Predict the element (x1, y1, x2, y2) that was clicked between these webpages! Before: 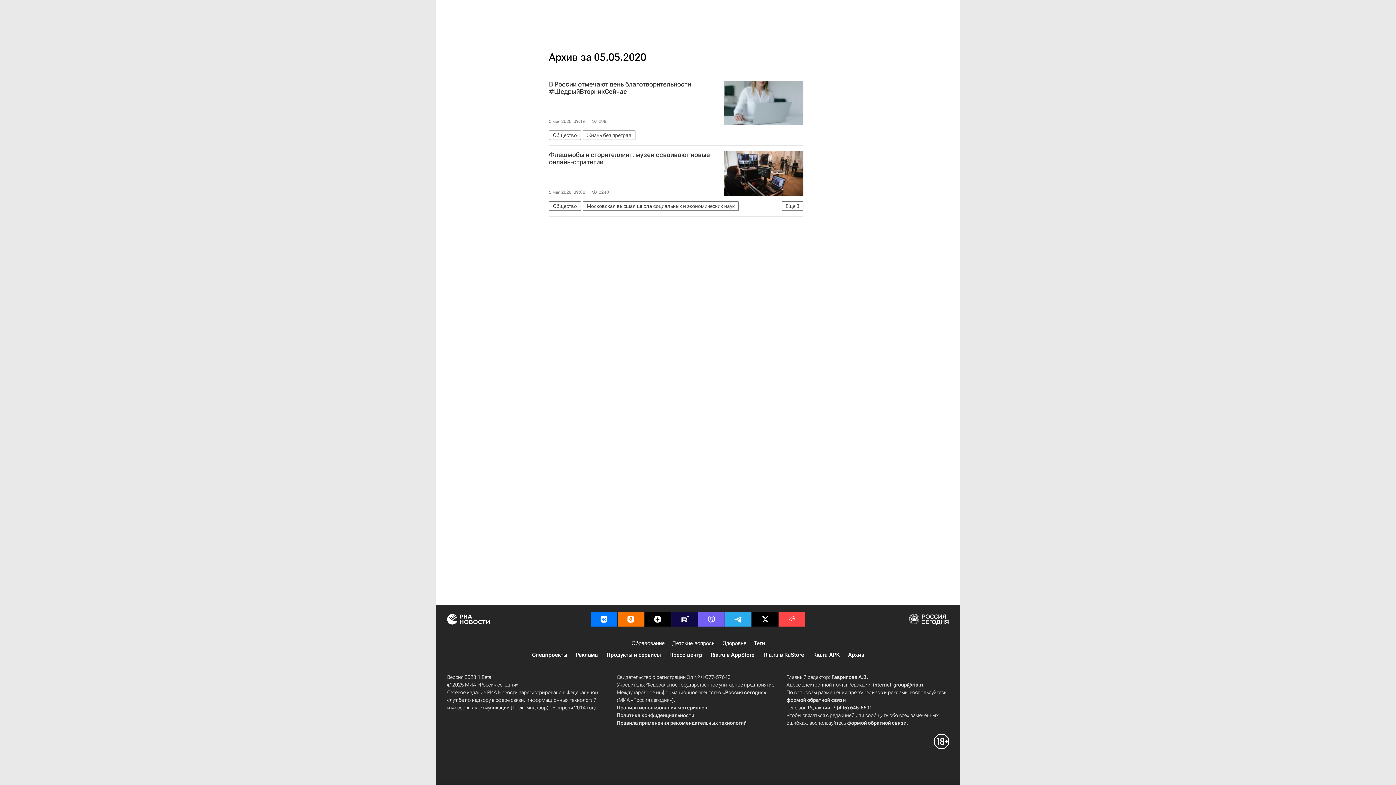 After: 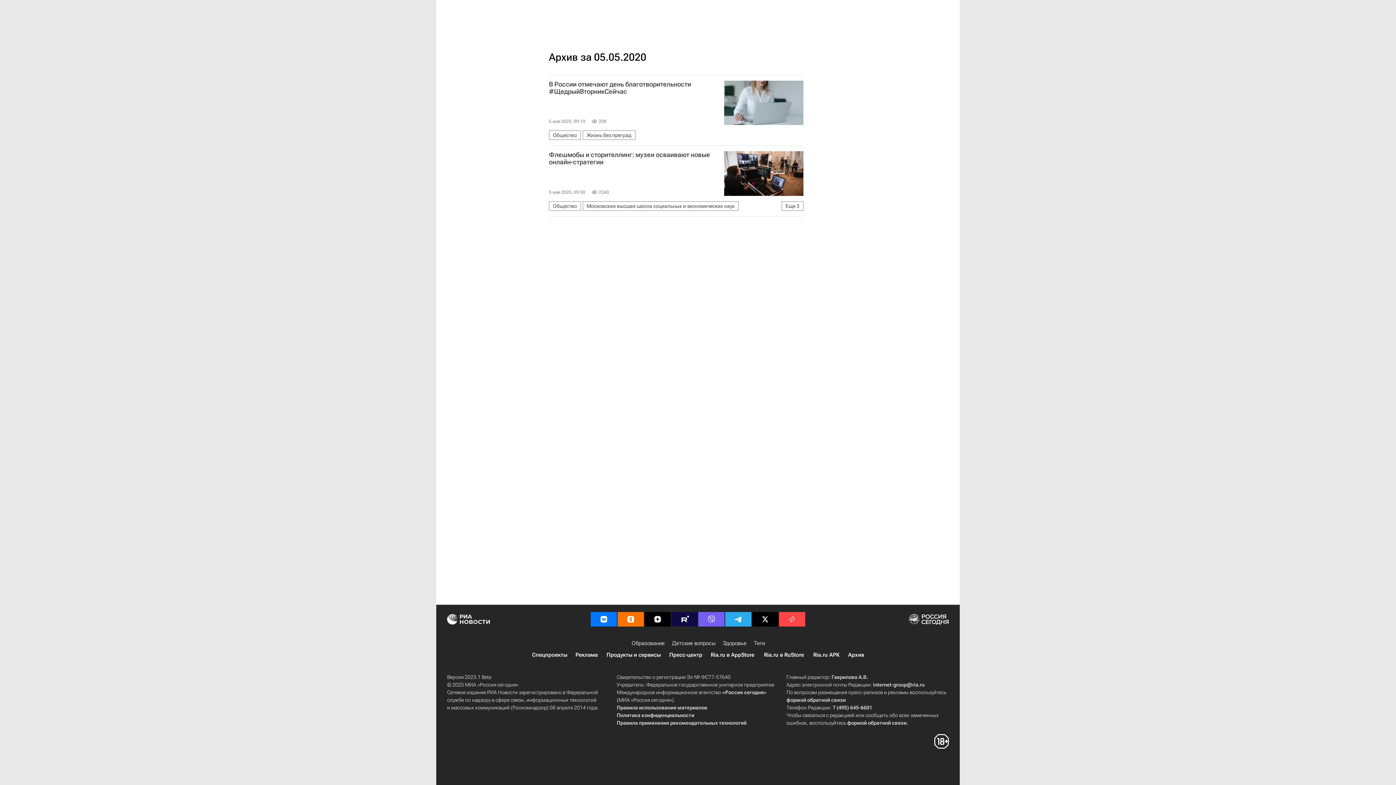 Action: bbox: (812, 651, 840, 659) label: Ria.ru APK